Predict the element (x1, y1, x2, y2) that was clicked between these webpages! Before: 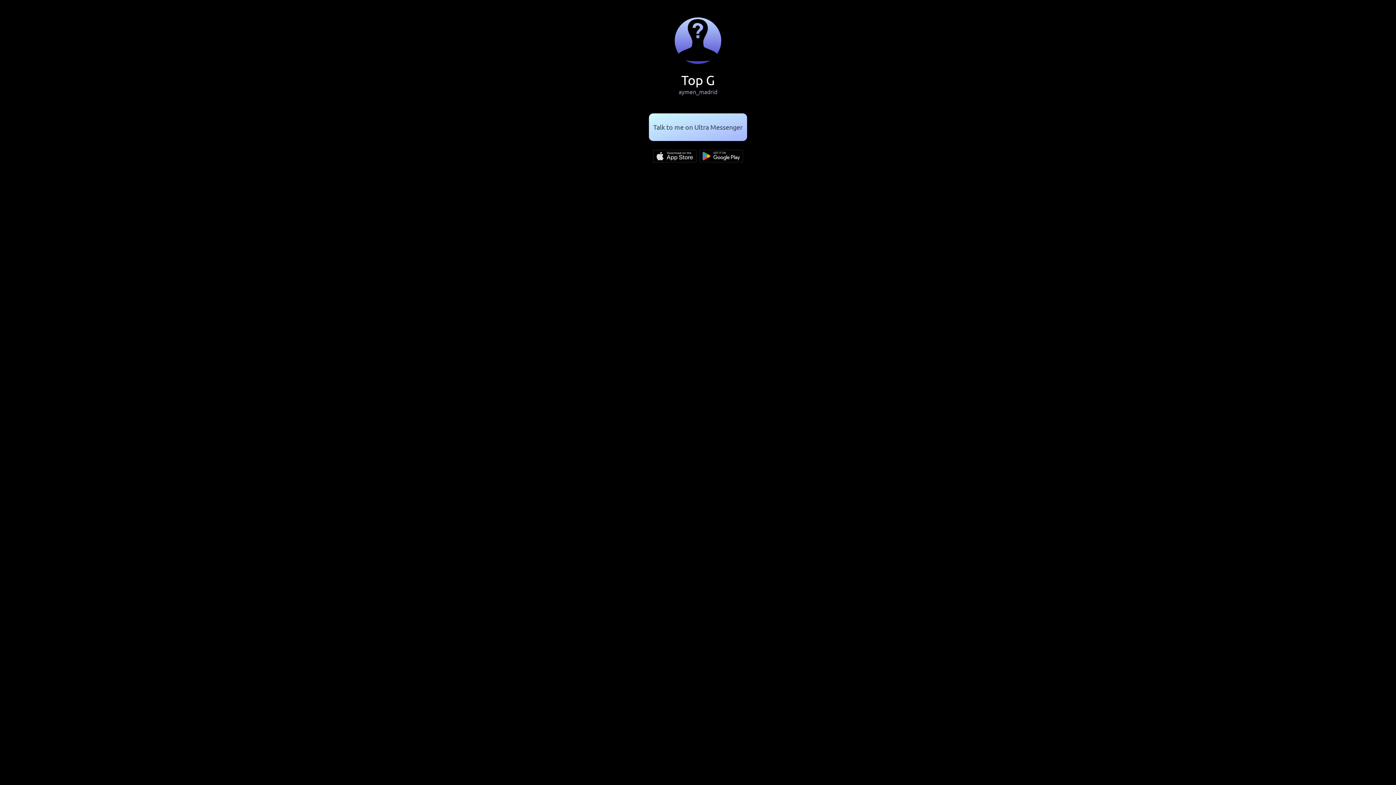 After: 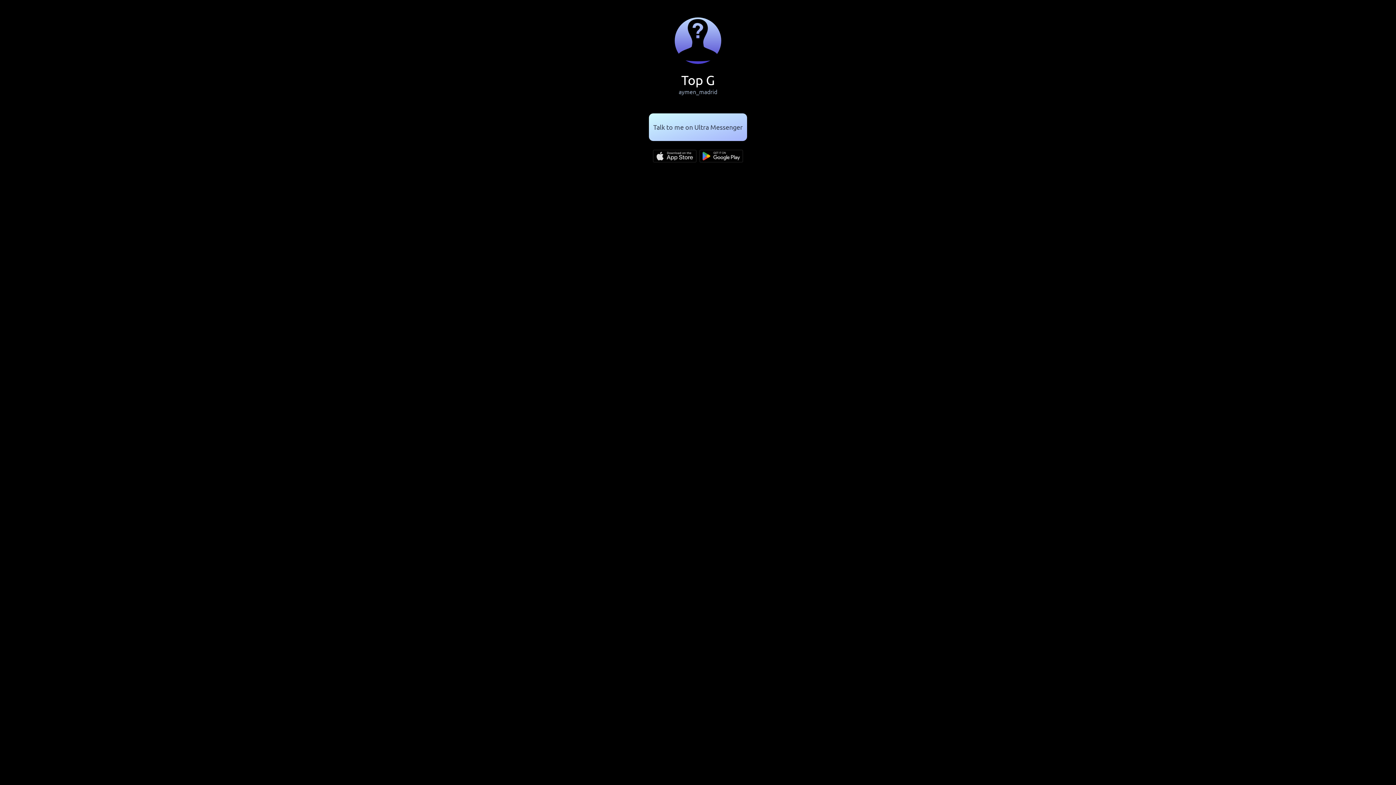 Action: bbox: (653, 149, 696, 162)